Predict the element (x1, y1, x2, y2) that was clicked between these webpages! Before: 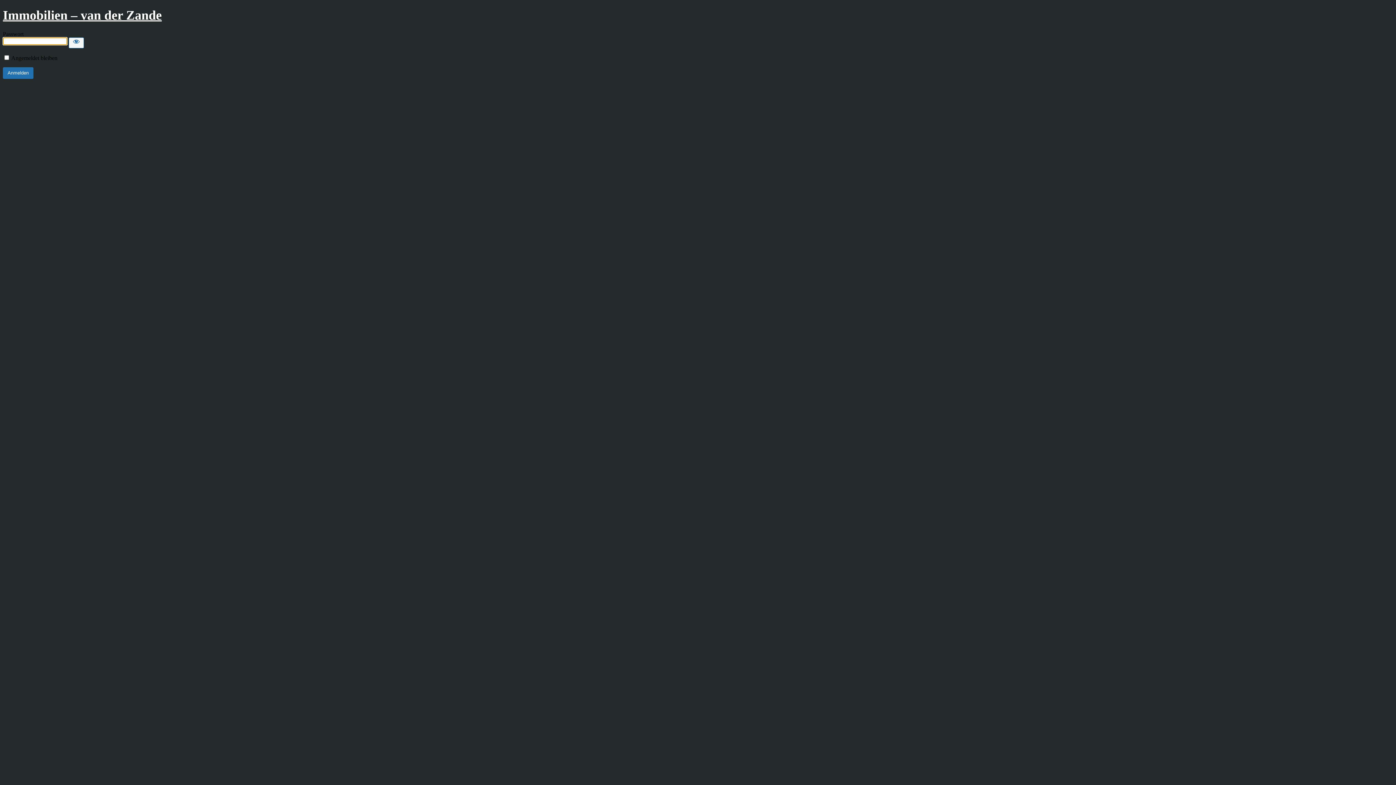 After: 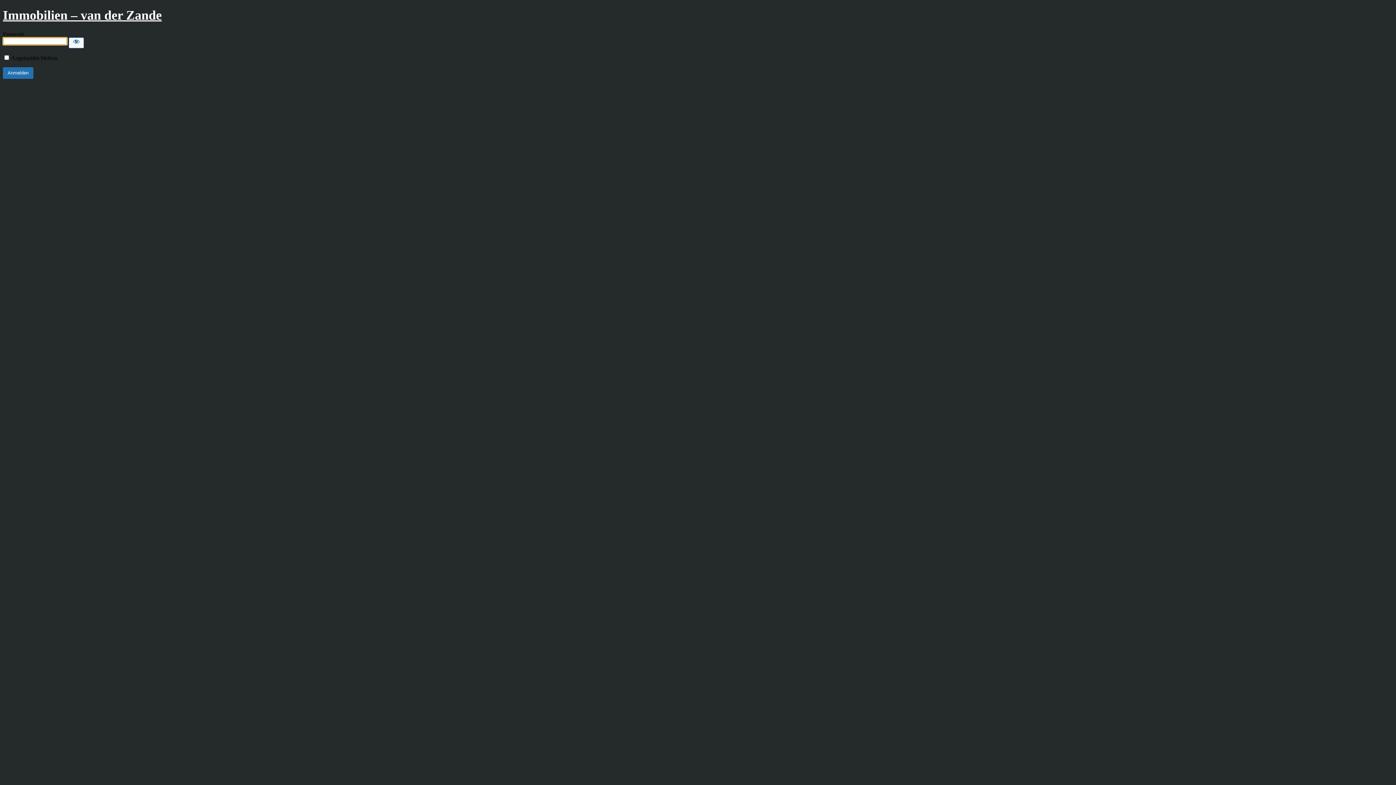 Action: bbox: (2, 8, 161, 22) label: Immobilien – van der Zande